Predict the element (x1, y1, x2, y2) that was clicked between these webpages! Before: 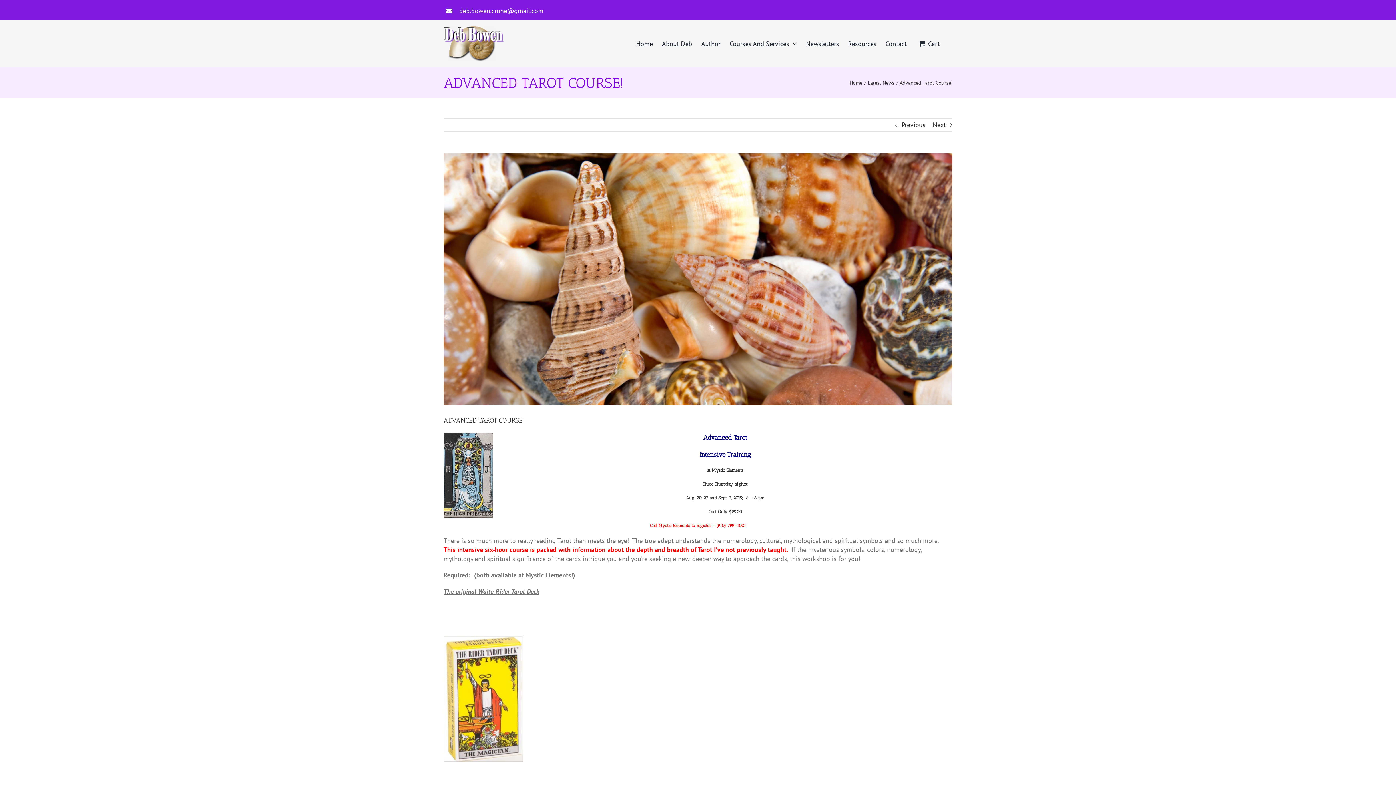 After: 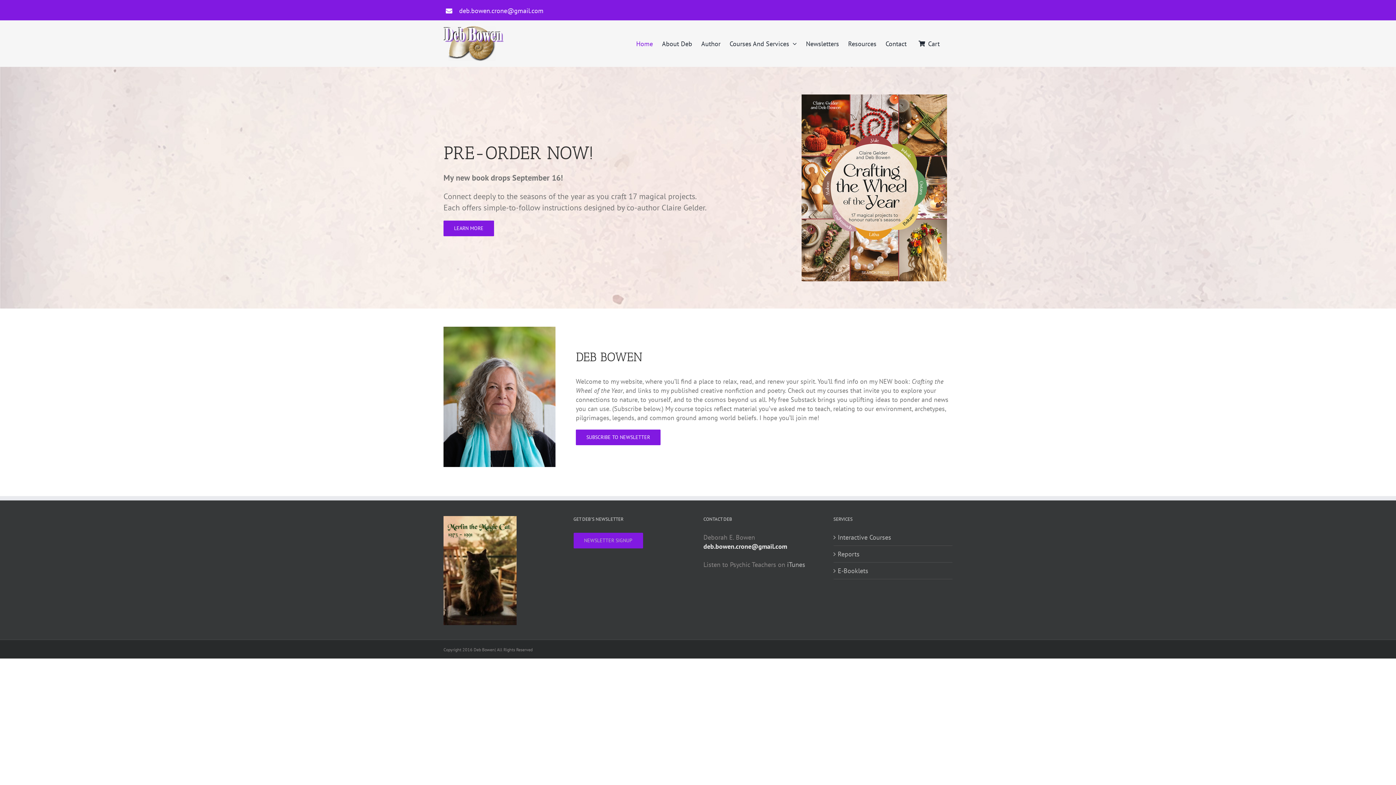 Action: label: Home bbox: (636, 30, 653, 56)